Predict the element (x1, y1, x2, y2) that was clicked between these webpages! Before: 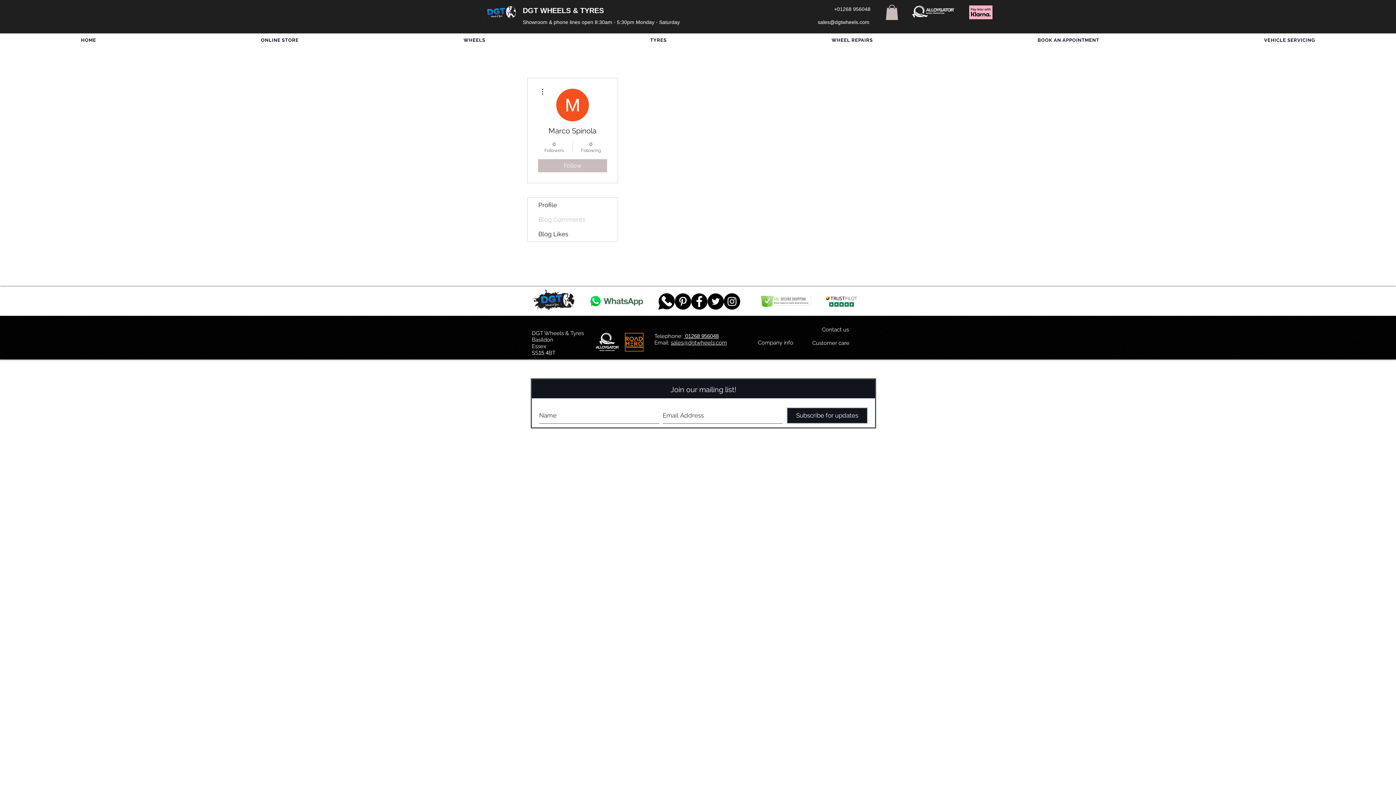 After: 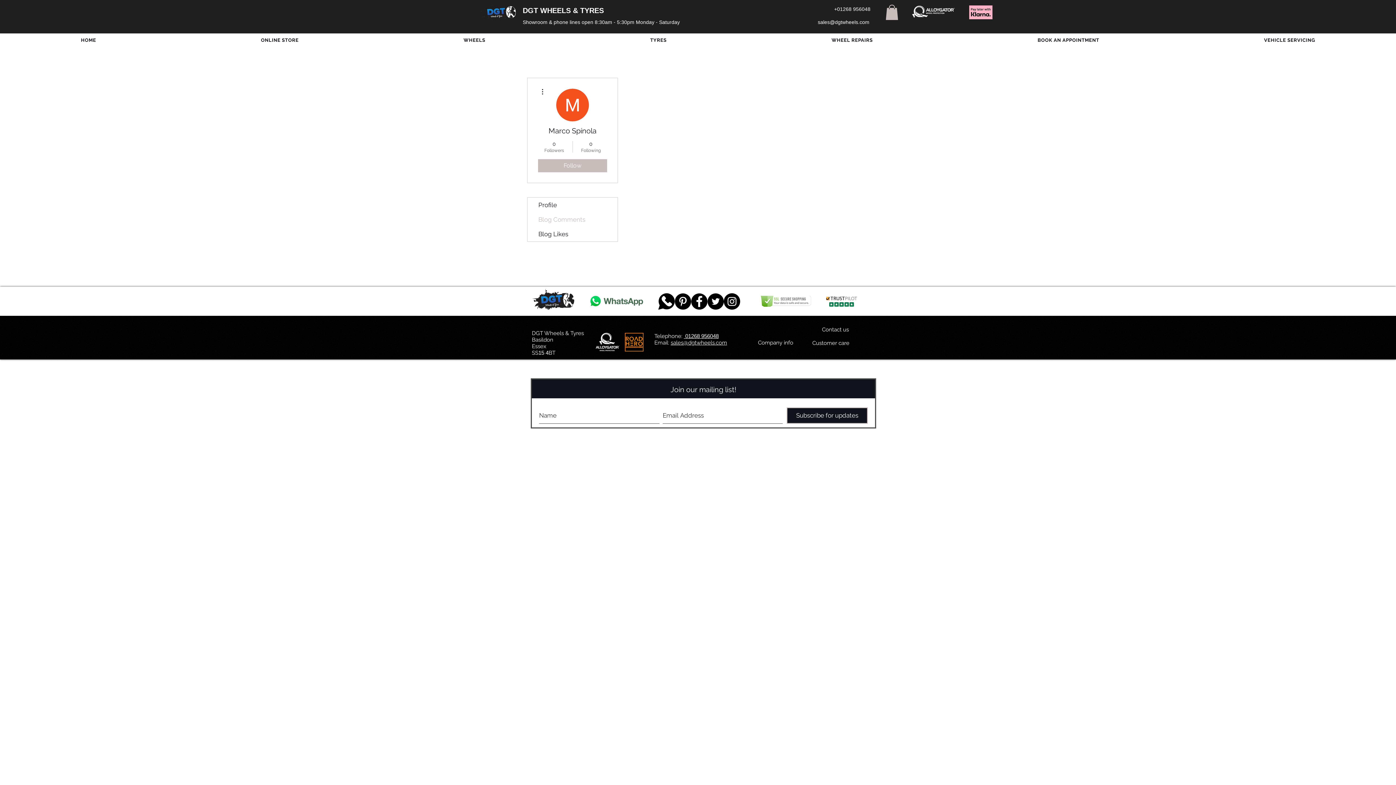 Action: bbox: (527, 212, 617, 226) label: Blog Comments